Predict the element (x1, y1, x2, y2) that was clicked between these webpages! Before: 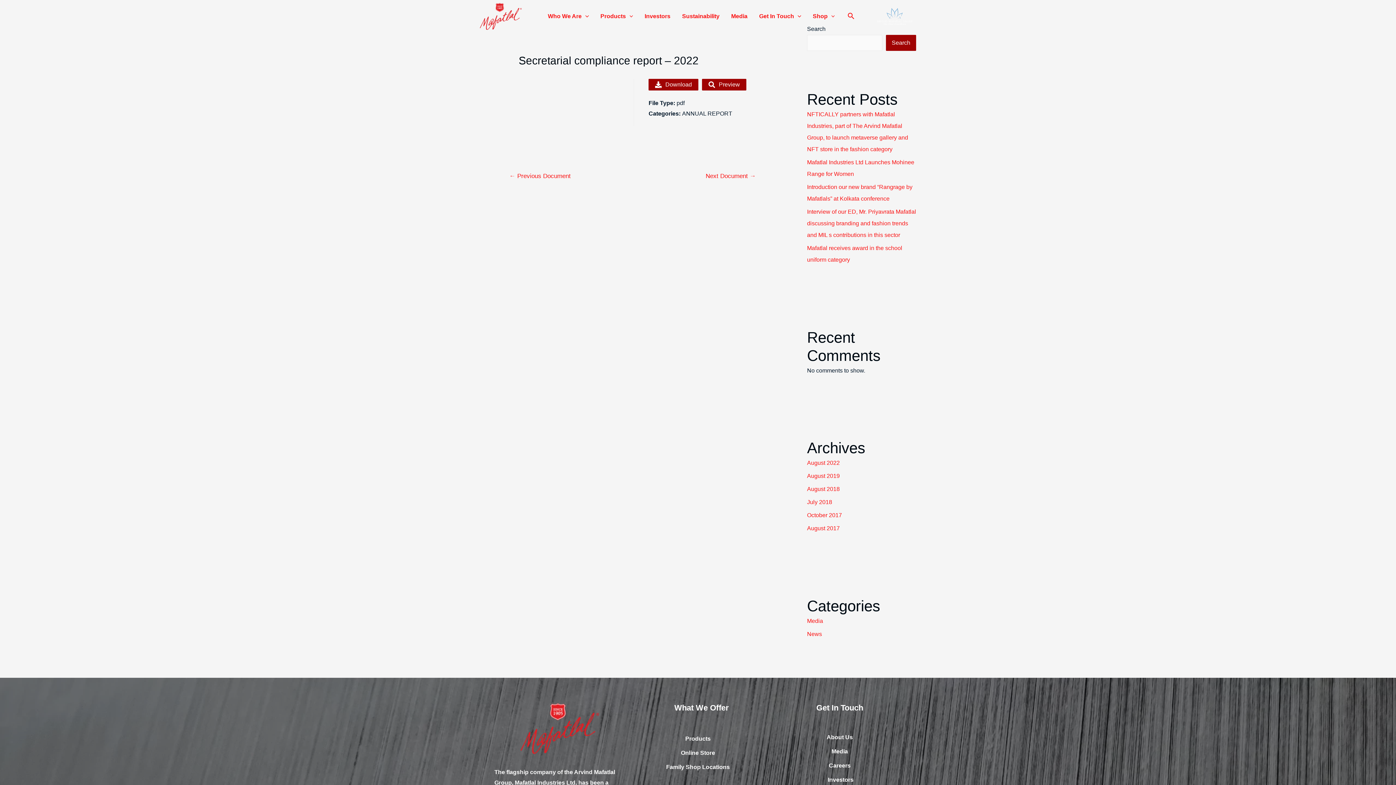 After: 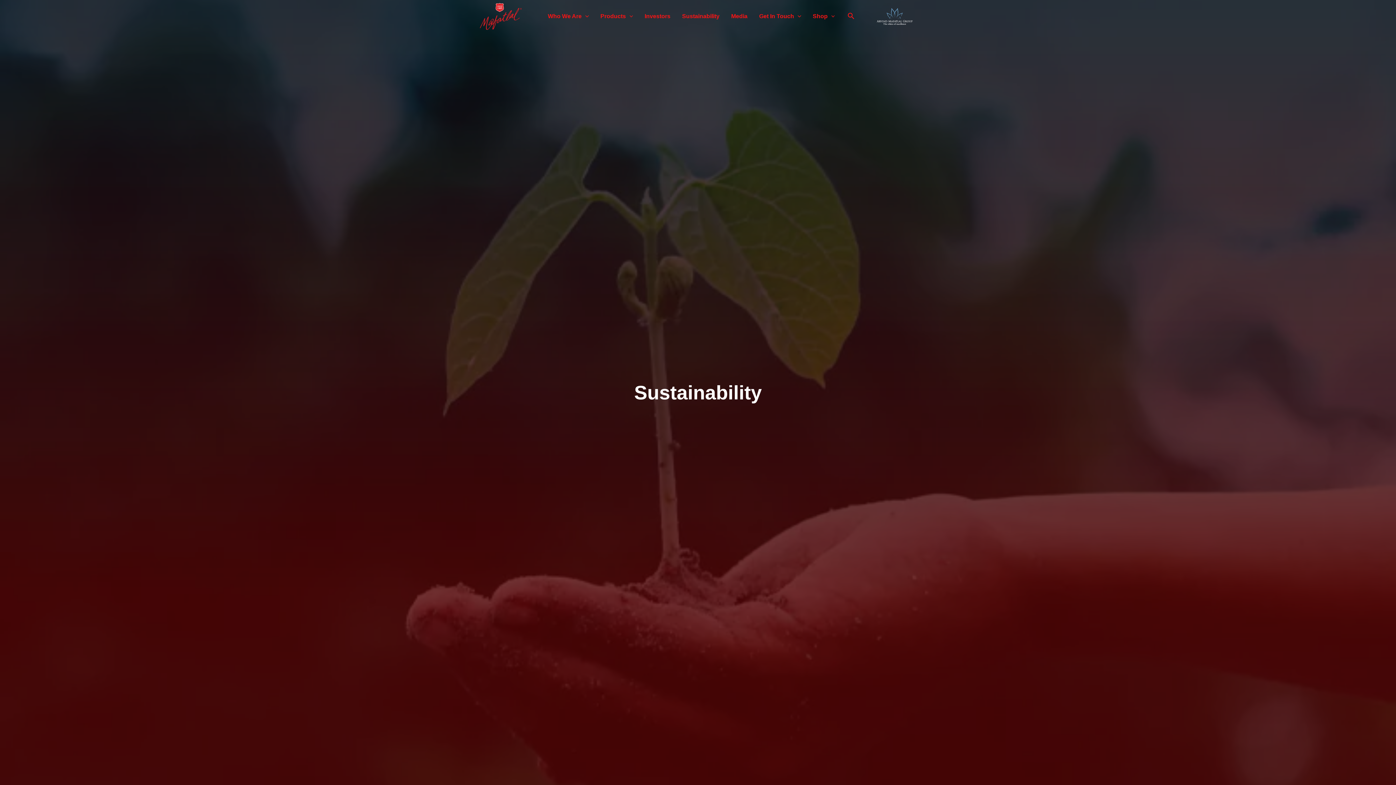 Action: label: Sustainability bbox: (676, 5, 725, 27)